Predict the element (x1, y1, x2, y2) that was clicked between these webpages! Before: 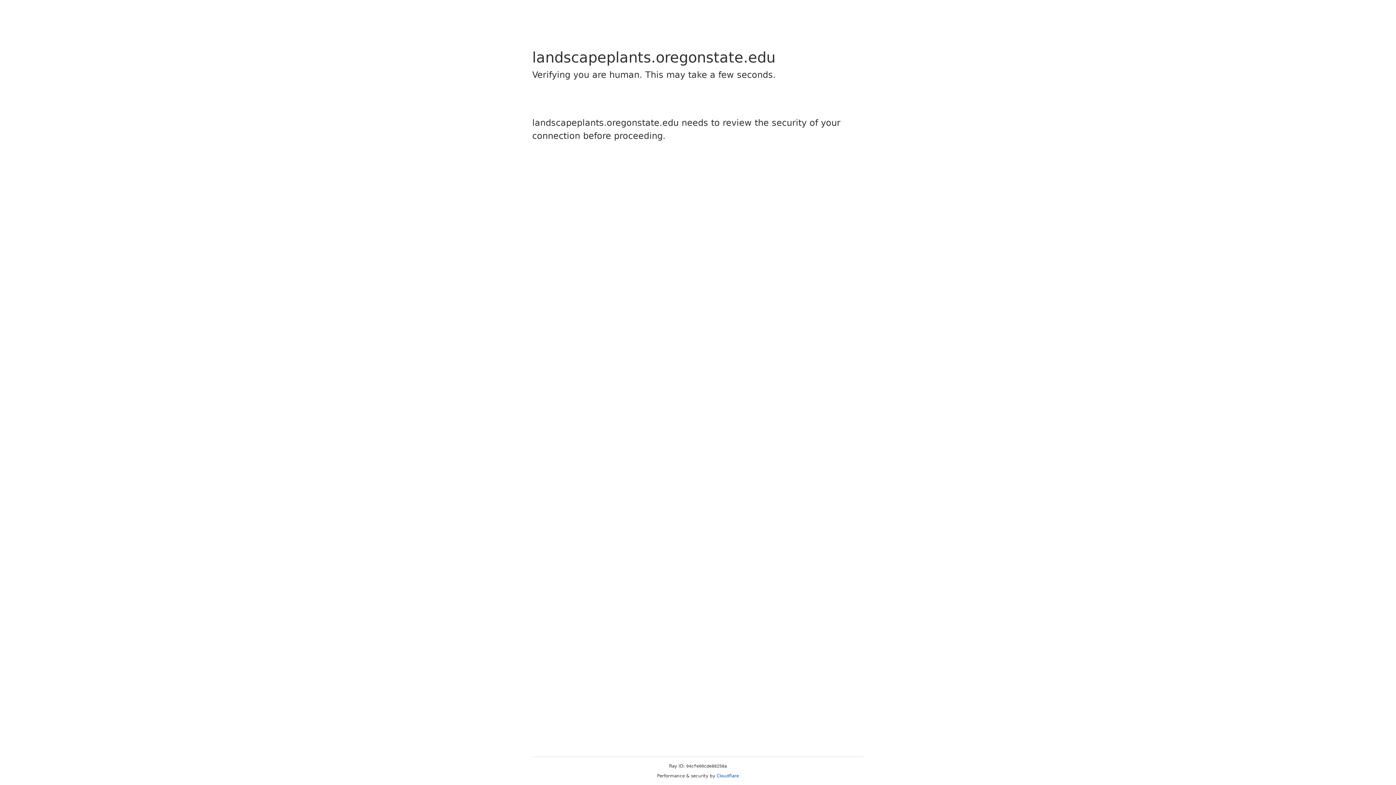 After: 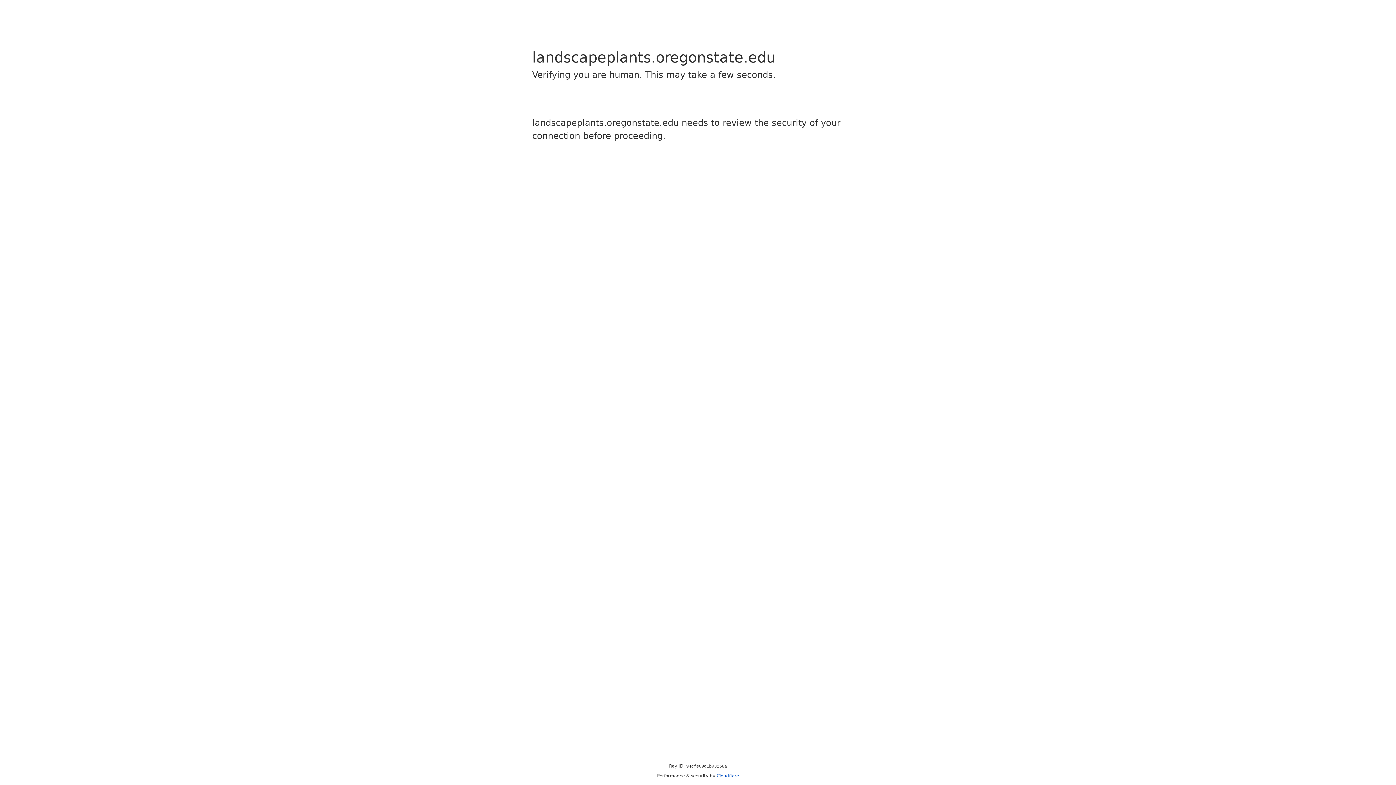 Action: bbox: (716, 773, 739, 778) label: Cloudflare